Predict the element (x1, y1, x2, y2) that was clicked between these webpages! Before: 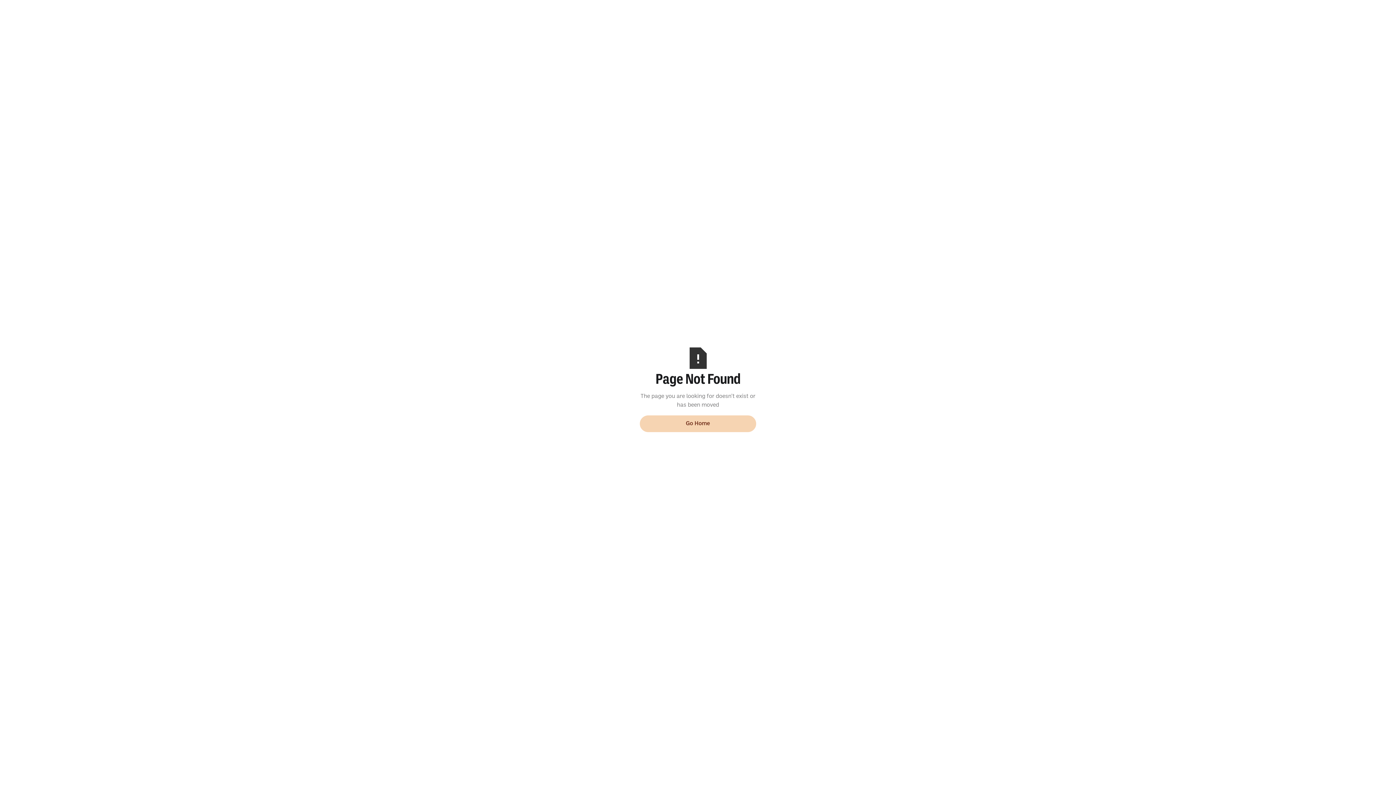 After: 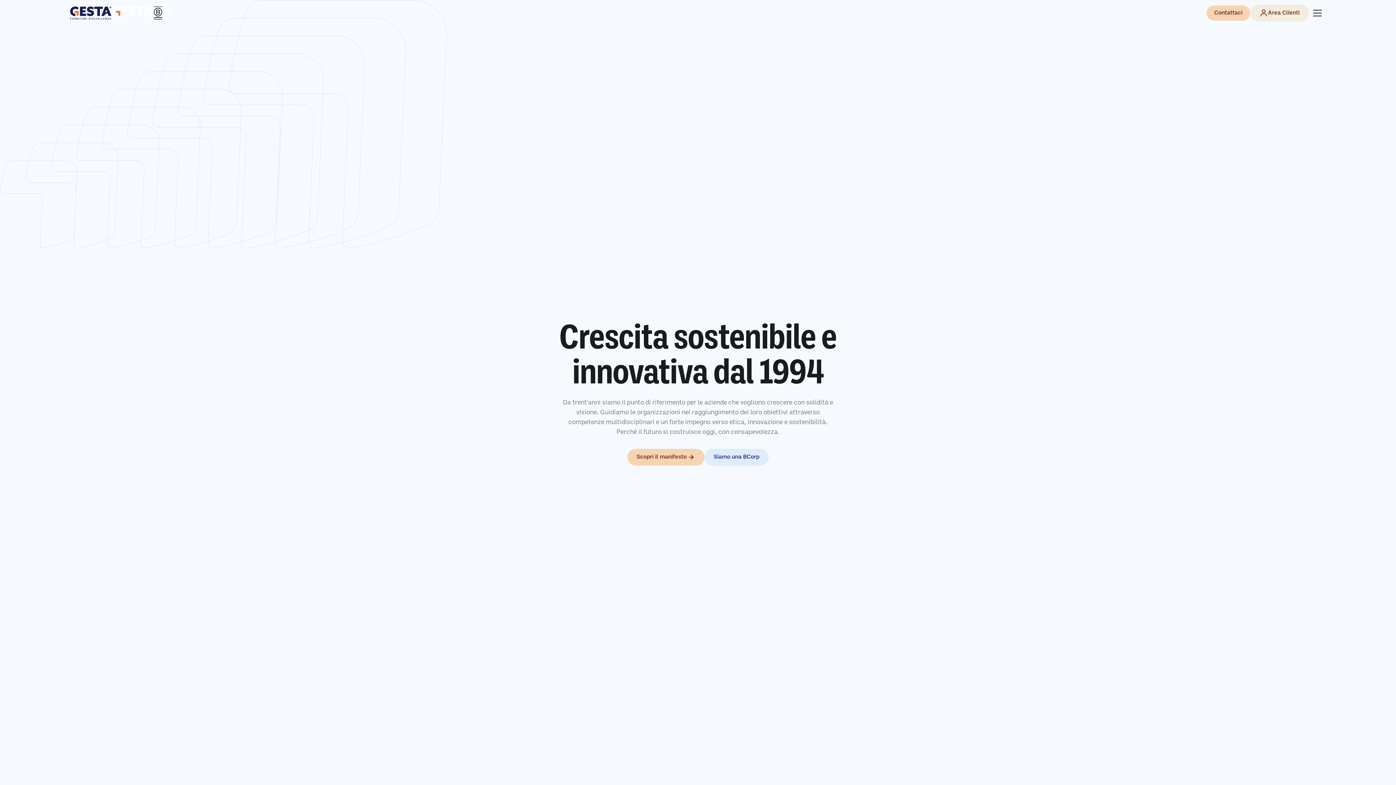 Action: label: Go Home bbox: (640, 415, 756, 432)